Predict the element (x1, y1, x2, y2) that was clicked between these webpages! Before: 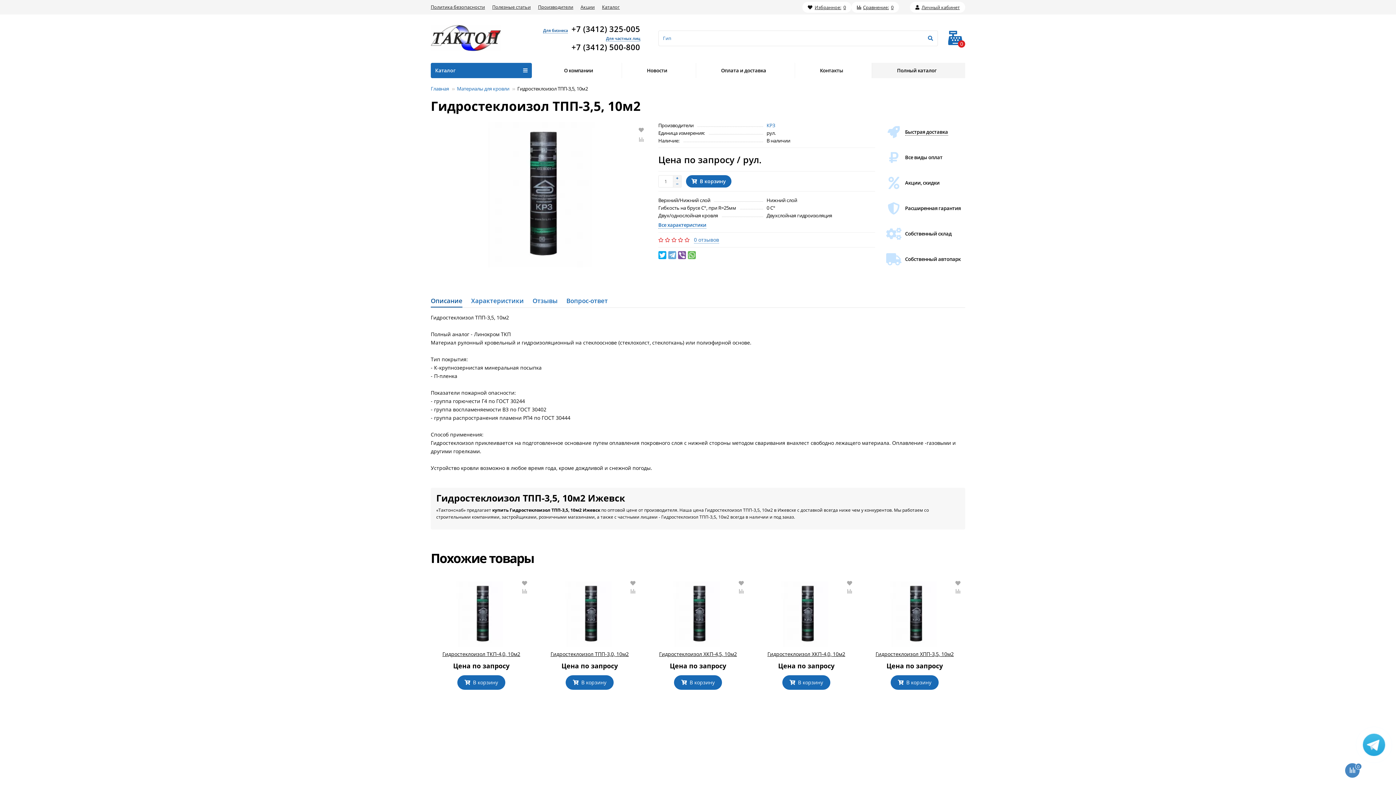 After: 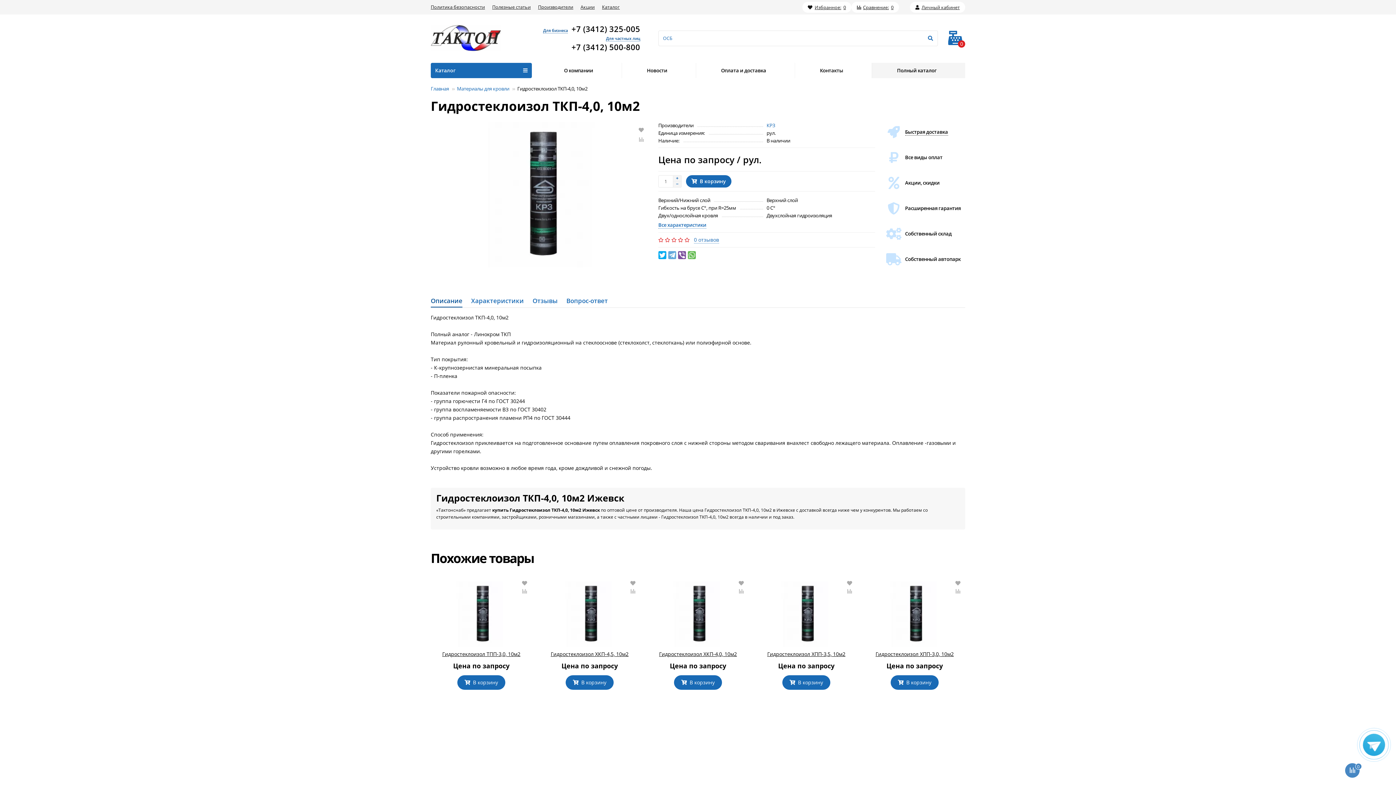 Action: bbox: (436, 650, 526, 658) label: Гидростеклоизол ТКП-4,0, 10м2